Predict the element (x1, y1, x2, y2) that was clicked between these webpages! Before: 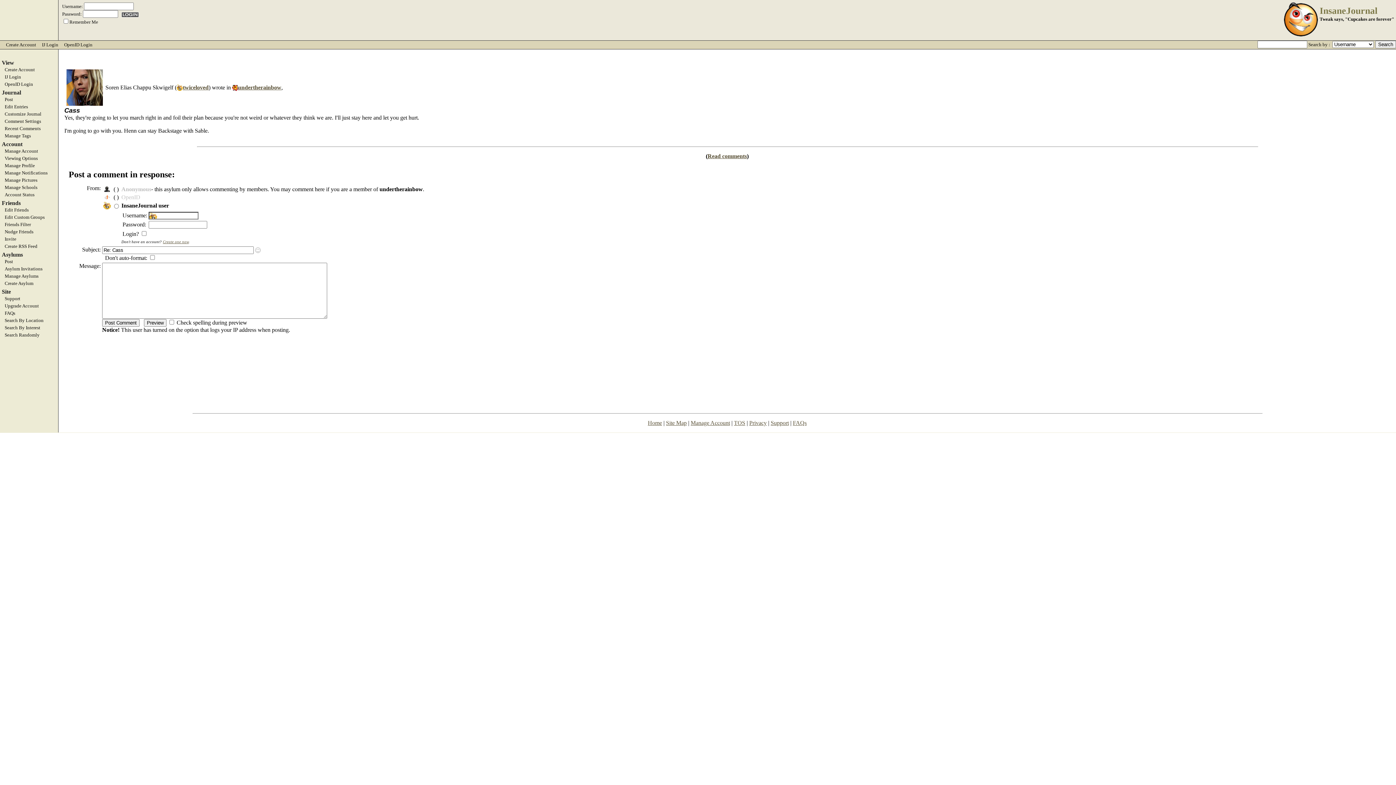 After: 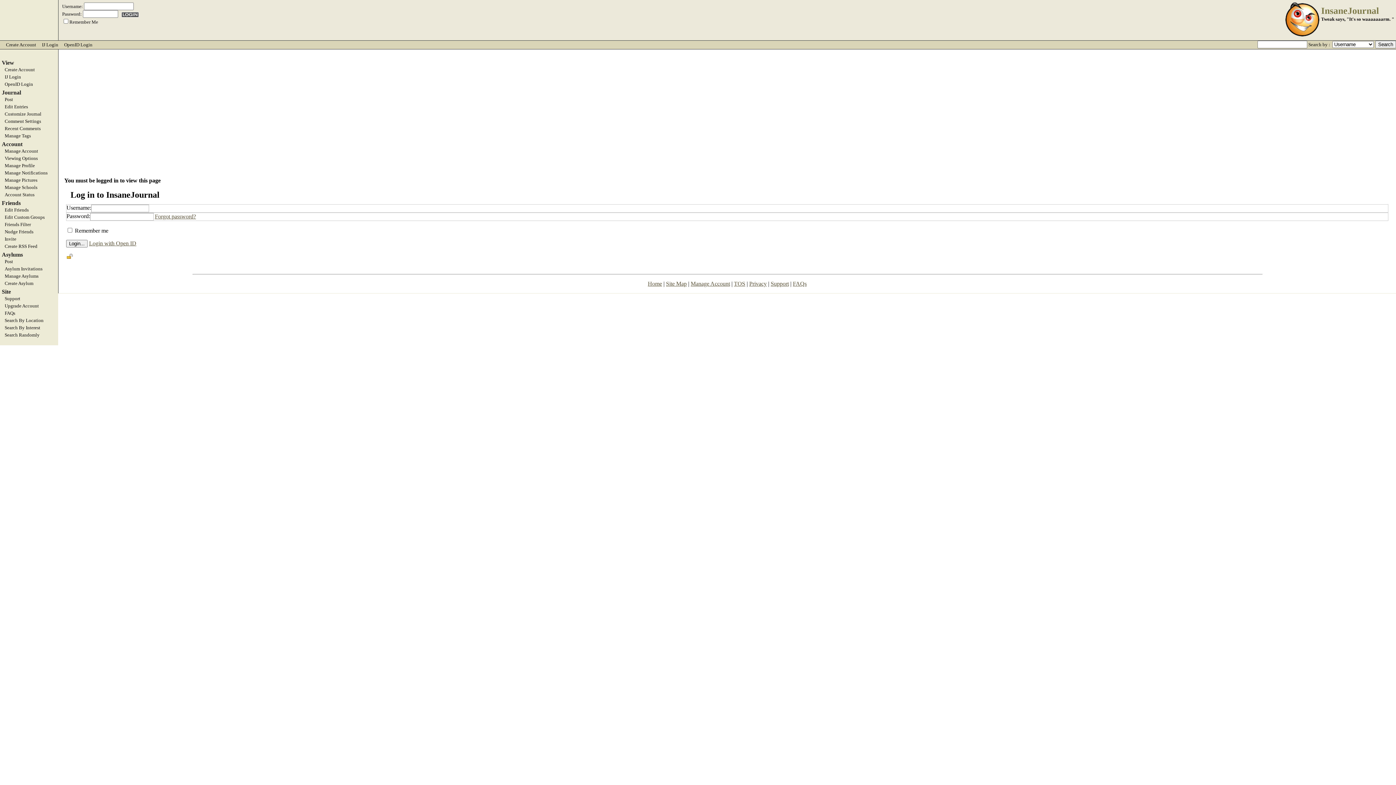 Action: label: Manage Schools bbox: (0, 184, 58, 190)